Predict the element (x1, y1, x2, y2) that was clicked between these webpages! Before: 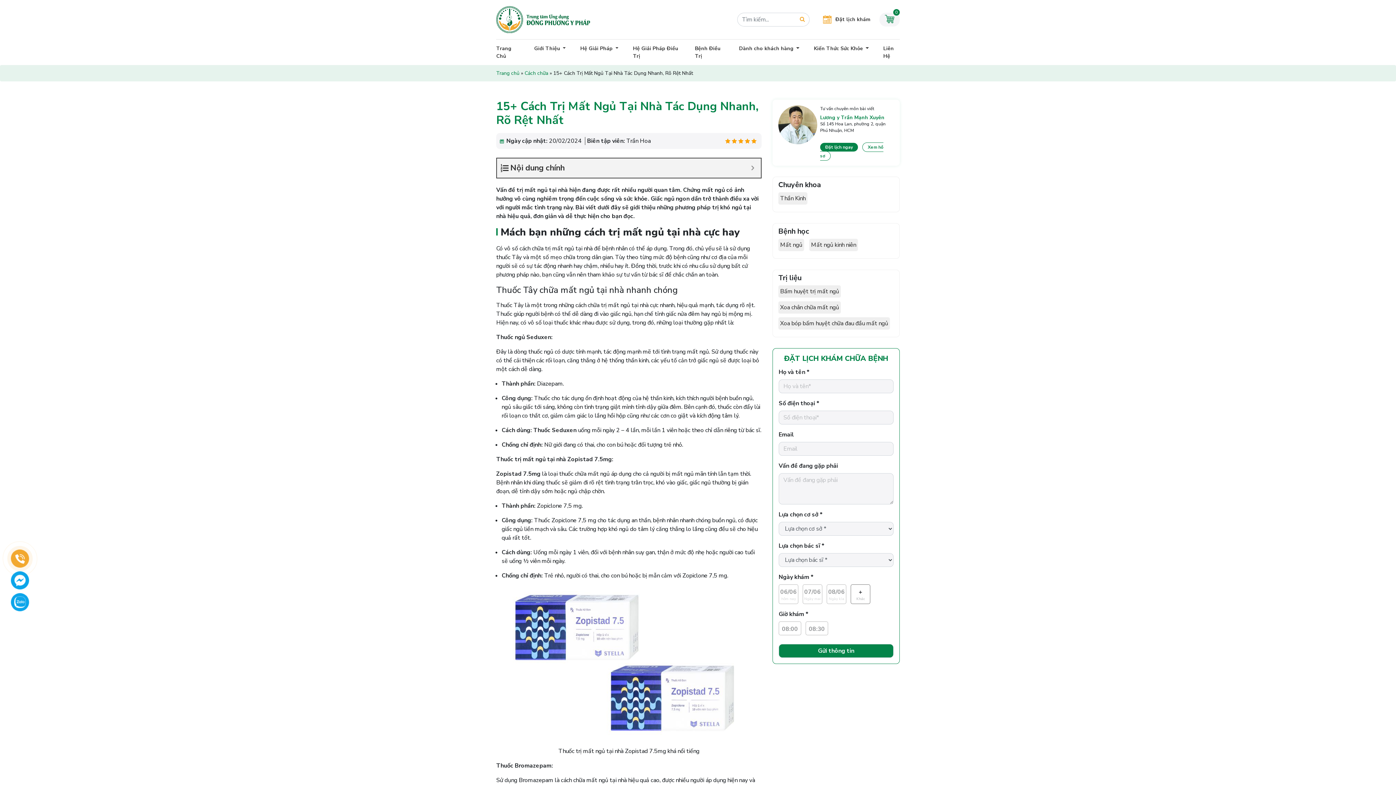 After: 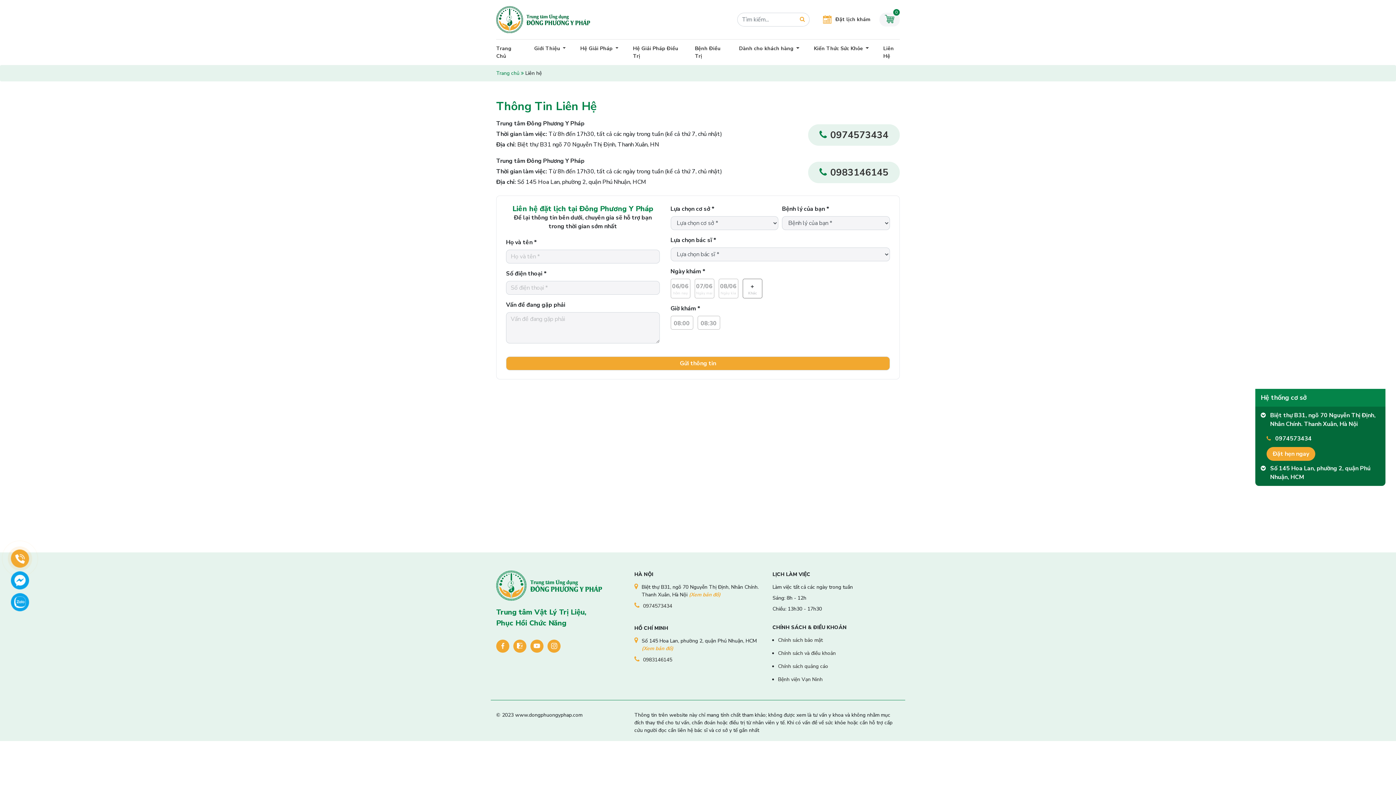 Action: bbox: (876, 39, 900, 64) label: Liên Hệ